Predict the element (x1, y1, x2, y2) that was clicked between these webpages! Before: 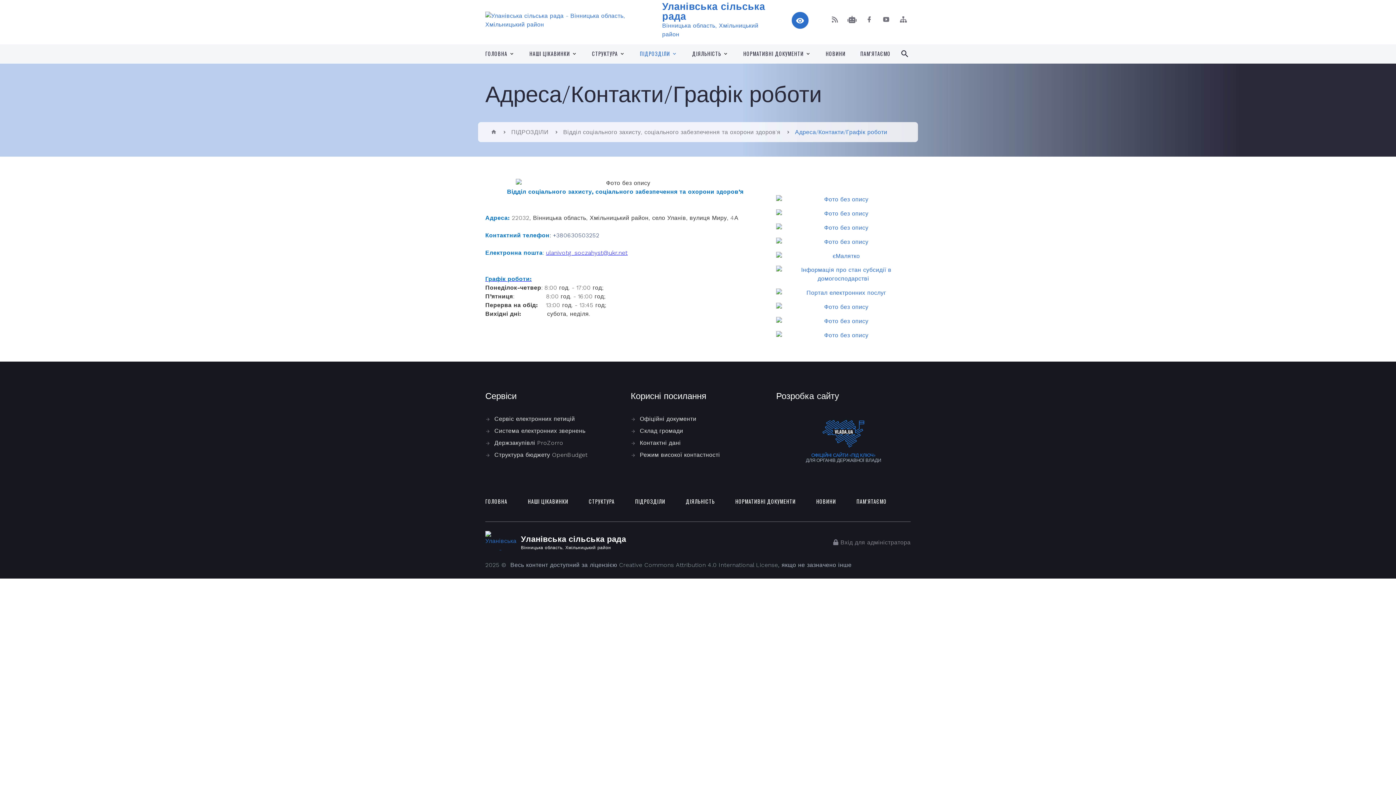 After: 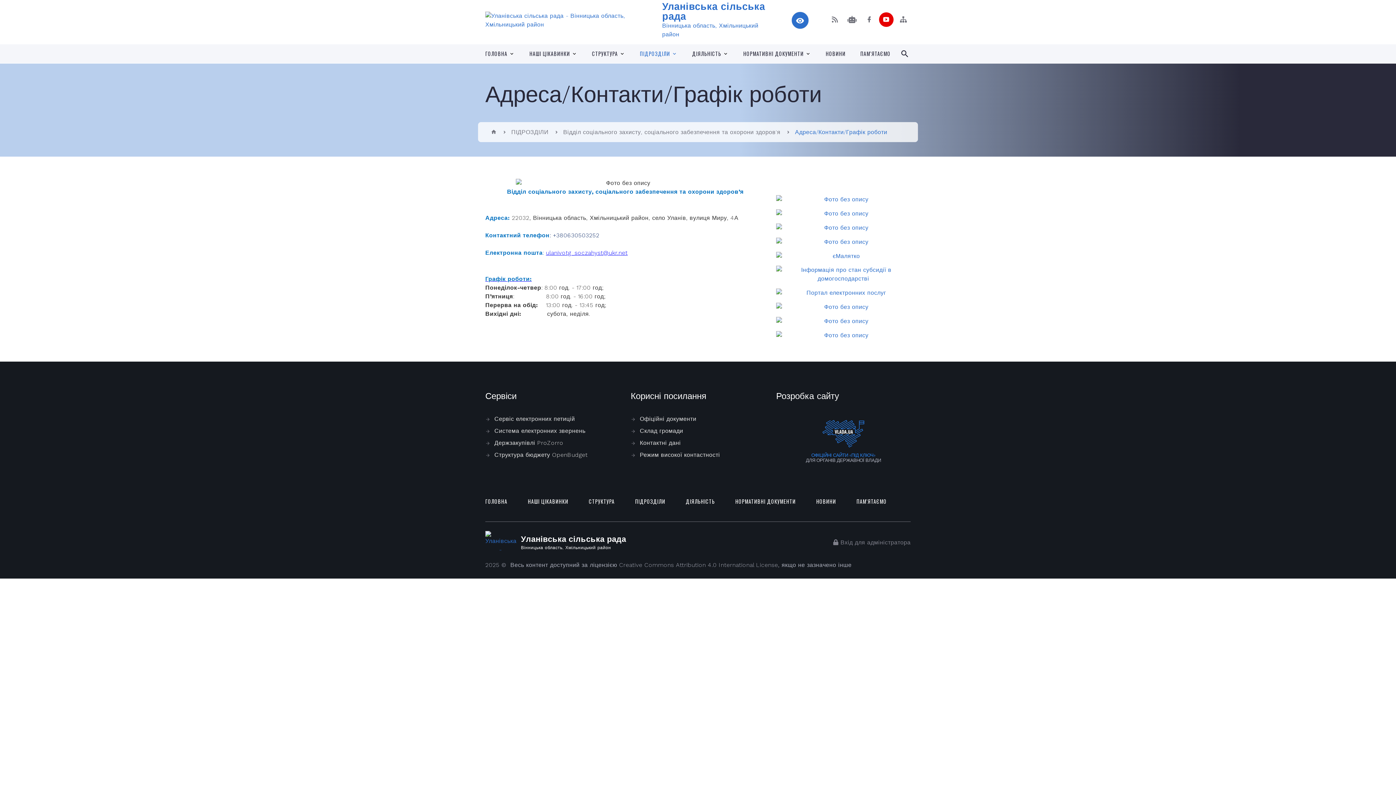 Action: bbox: (879, 12, 893, 26)